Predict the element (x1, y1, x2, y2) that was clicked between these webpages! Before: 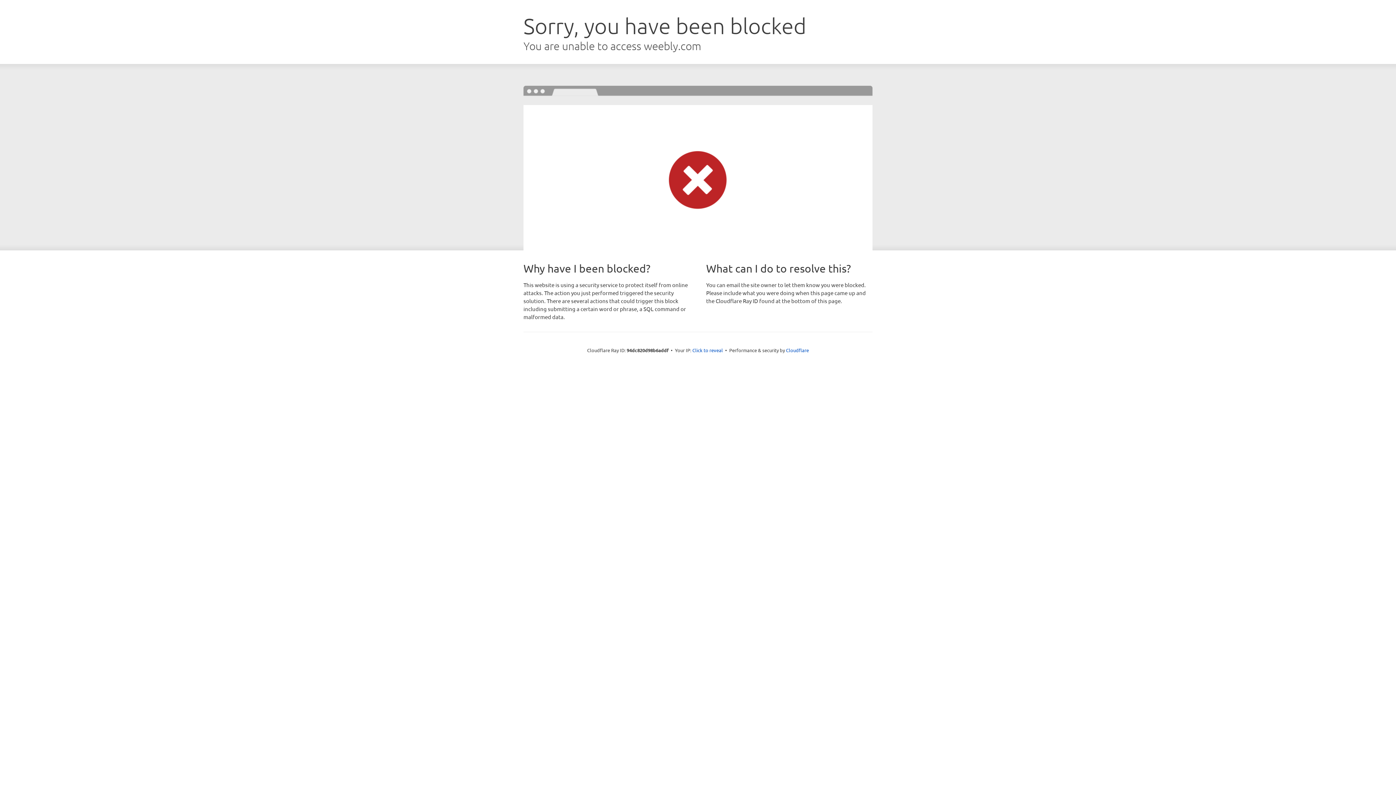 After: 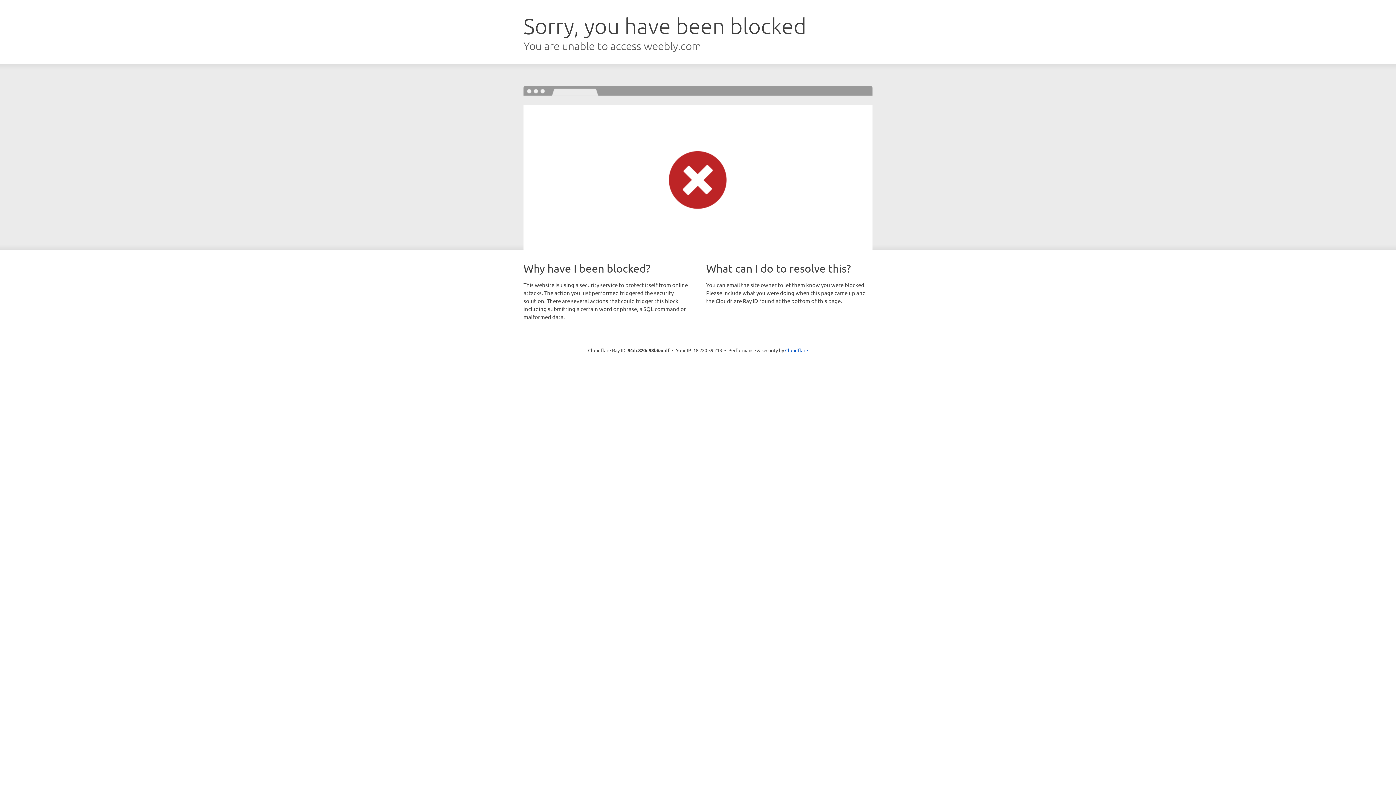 Action: bbox: (692, 346, 723, 353) label: Click to reveal